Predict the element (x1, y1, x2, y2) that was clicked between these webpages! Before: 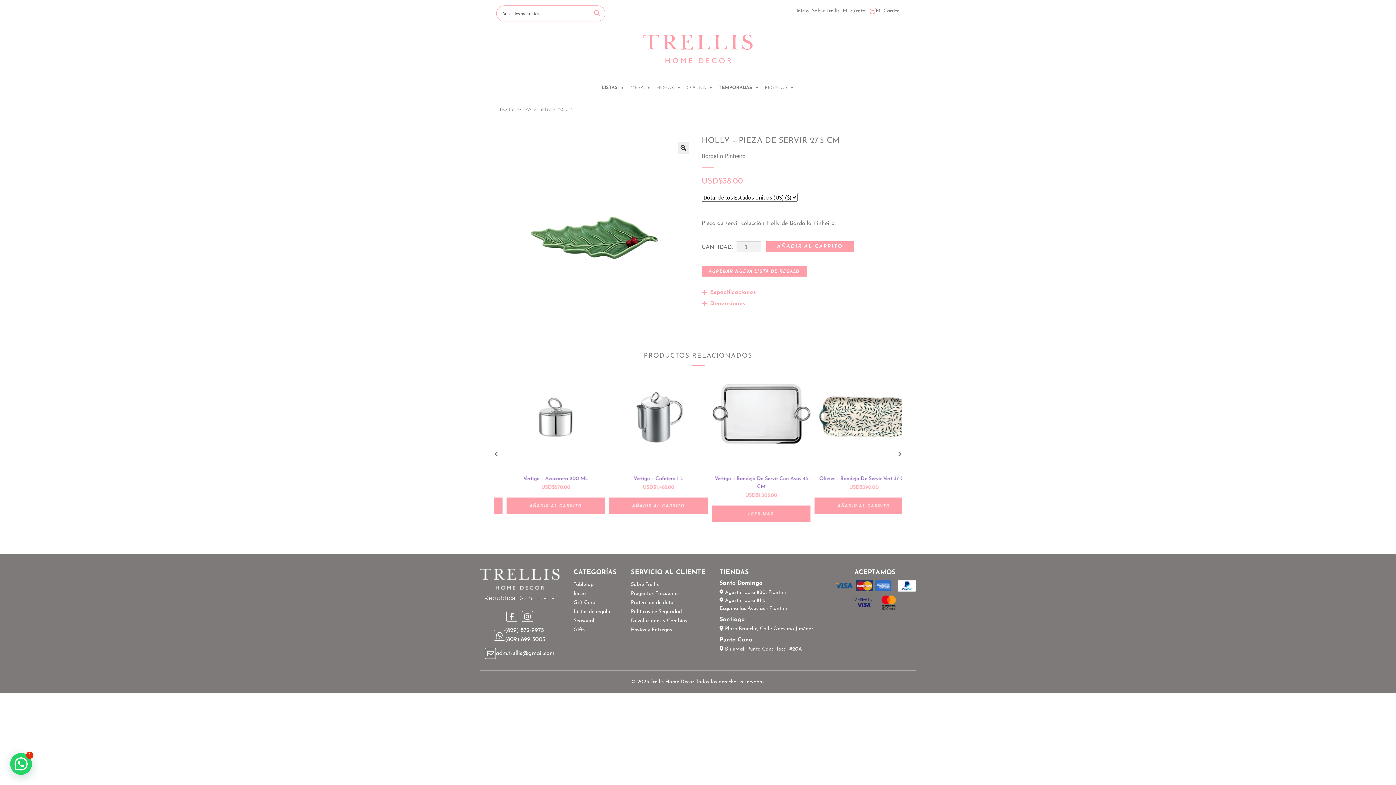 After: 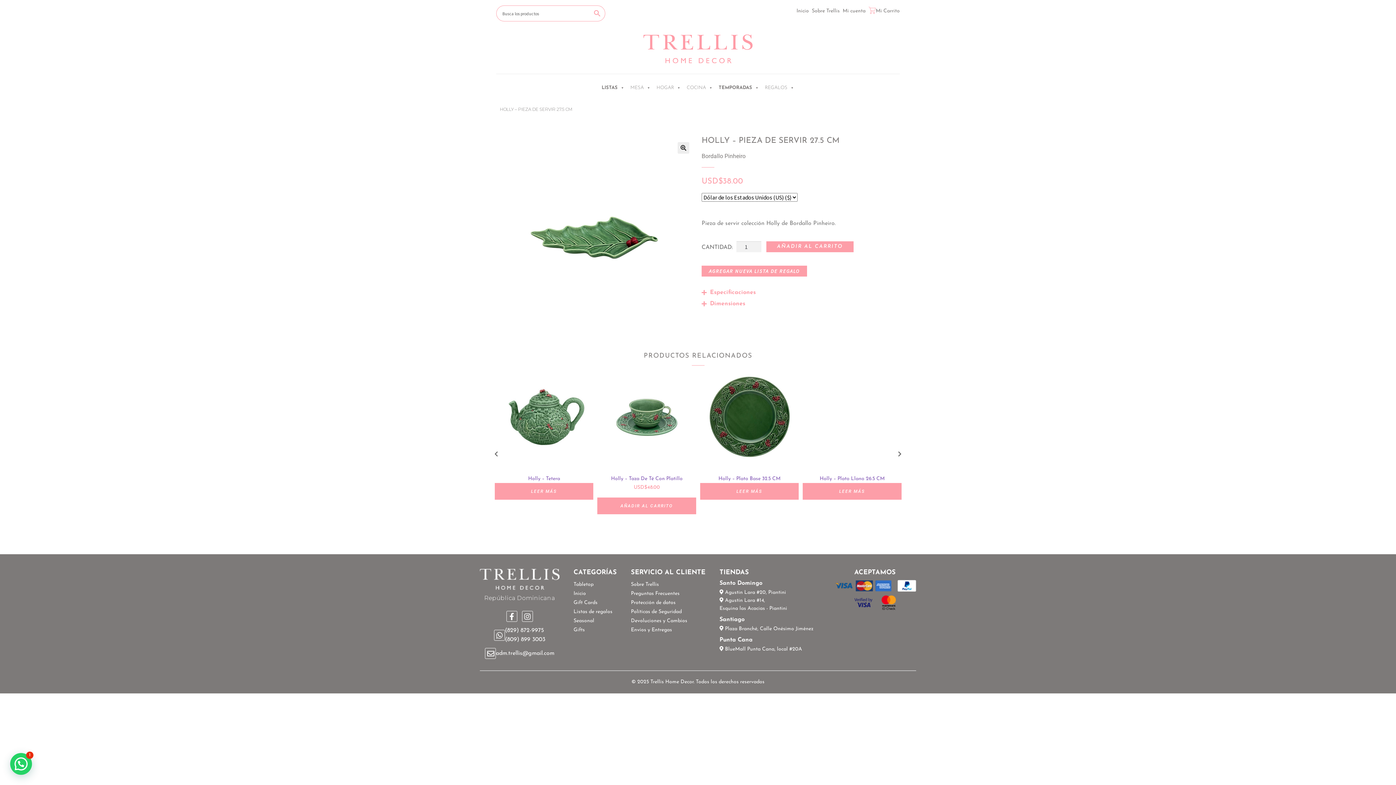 Action: bbox: (522, 611, 533, 622)